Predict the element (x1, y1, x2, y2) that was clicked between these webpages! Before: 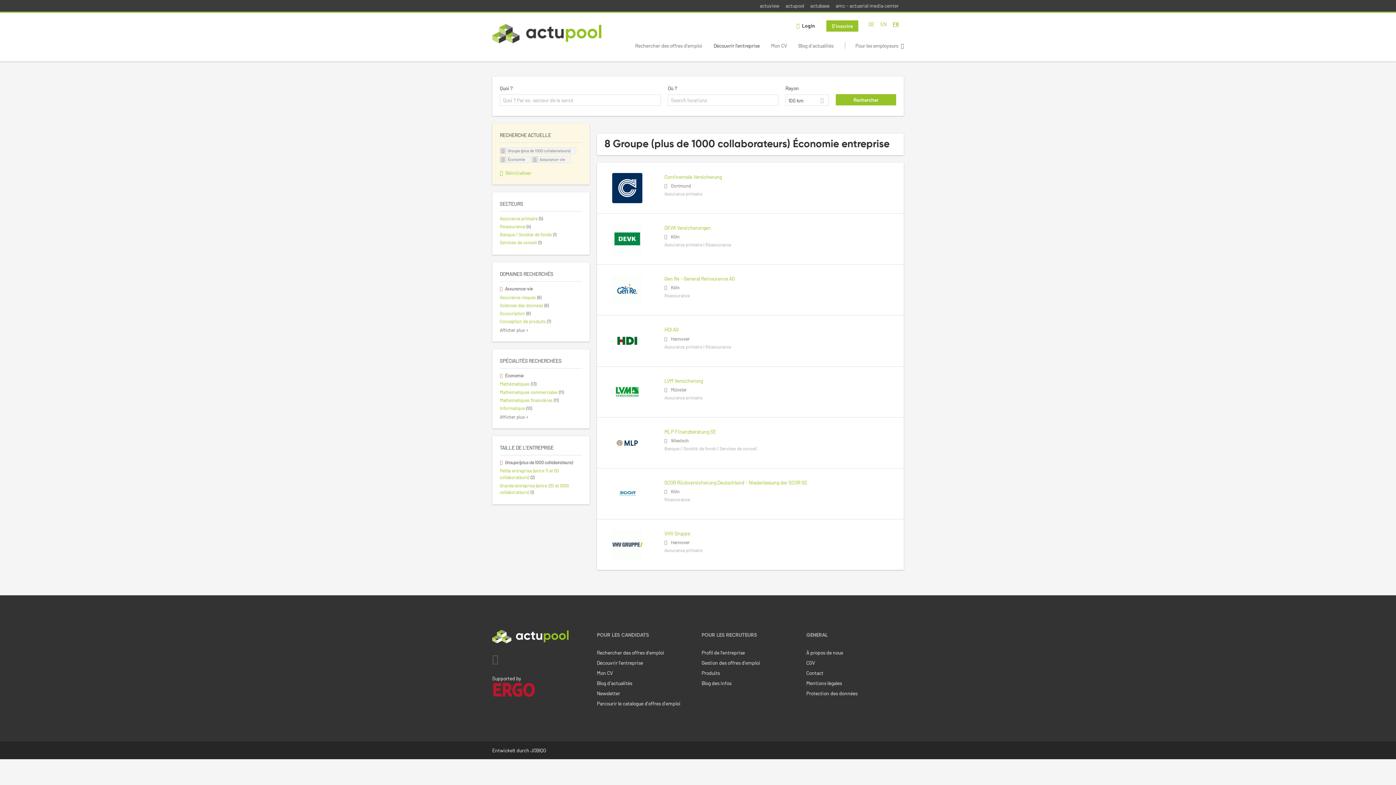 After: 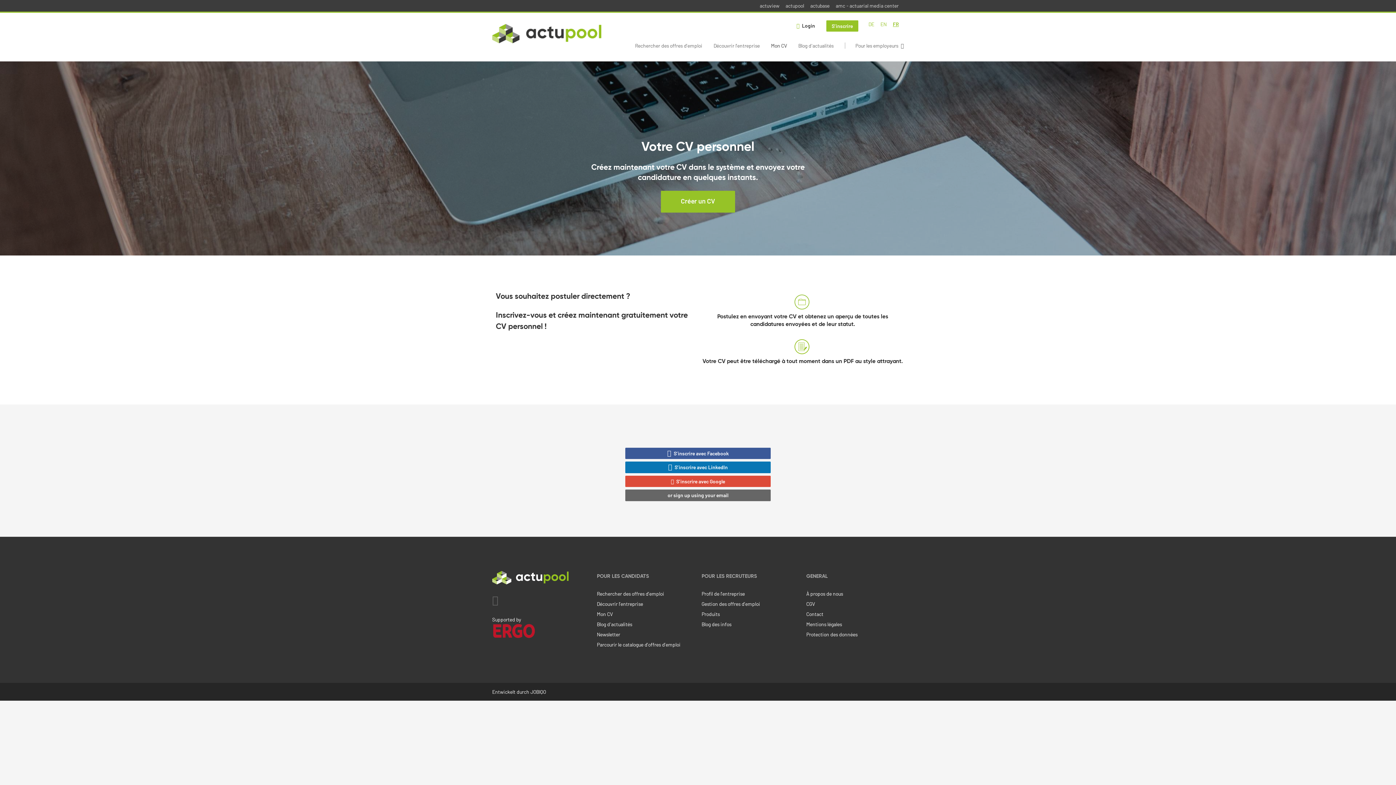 Action: label: Mon CV bbox: (771, 42, 787, 48)